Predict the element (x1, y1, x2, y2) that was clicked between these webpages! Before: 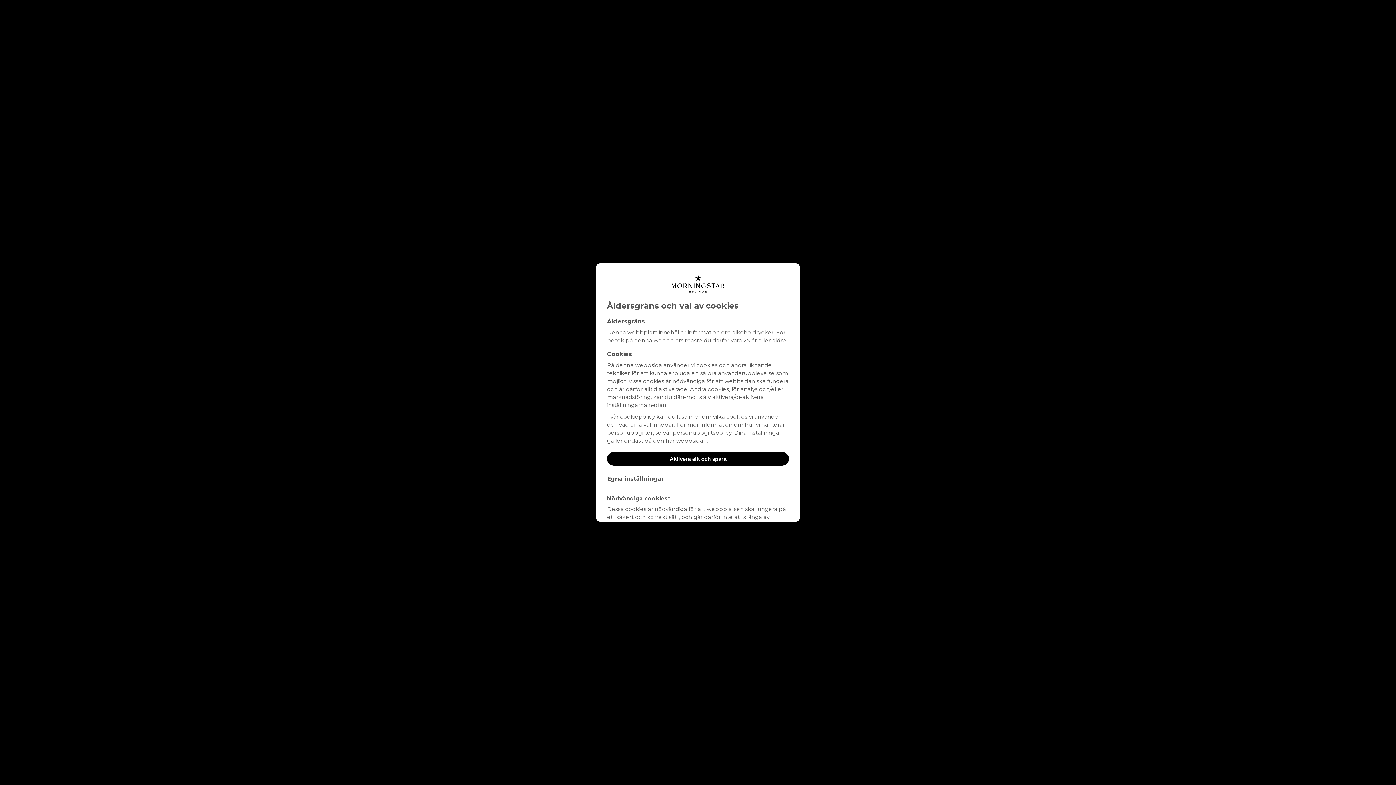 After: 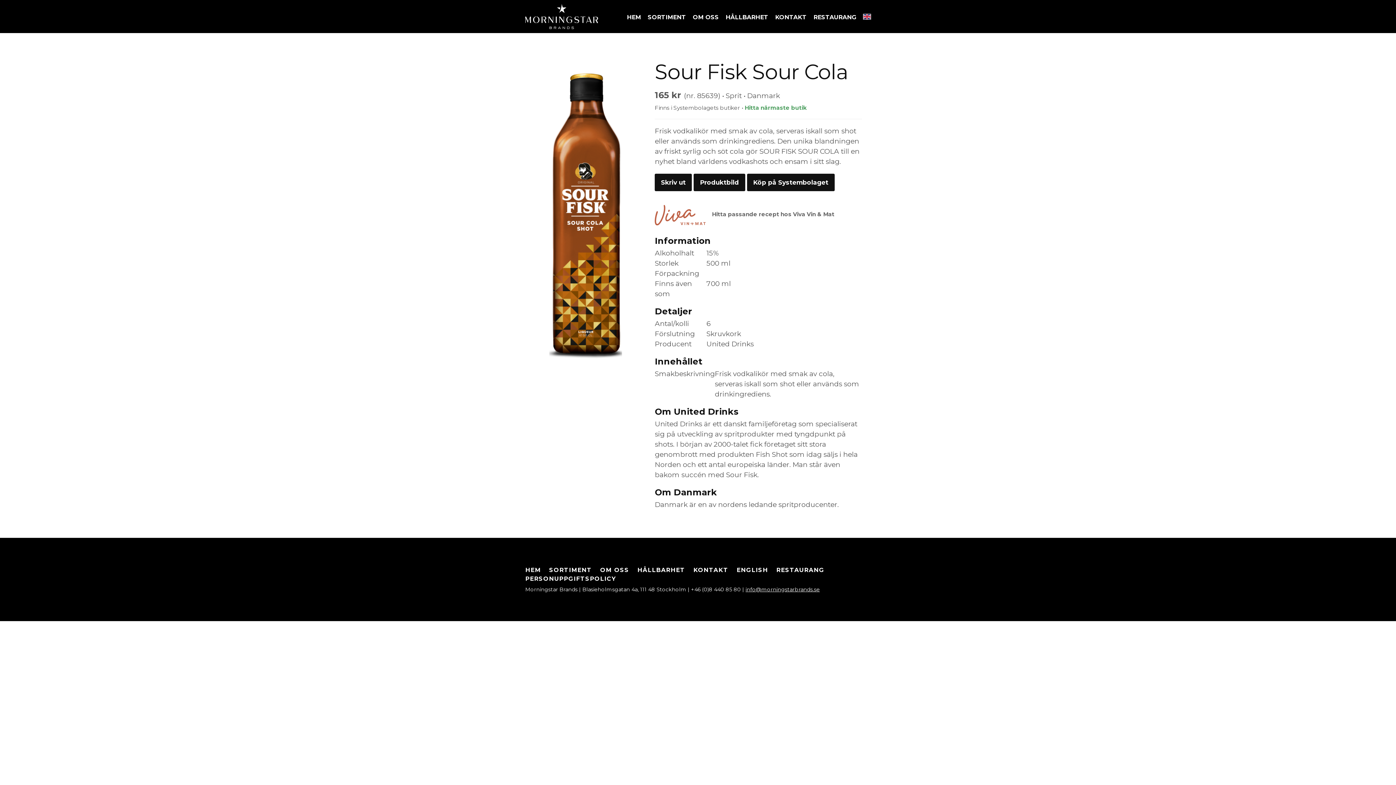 Action: bbox: (607, 452, 789, 465) label: Aktivera allt och spara